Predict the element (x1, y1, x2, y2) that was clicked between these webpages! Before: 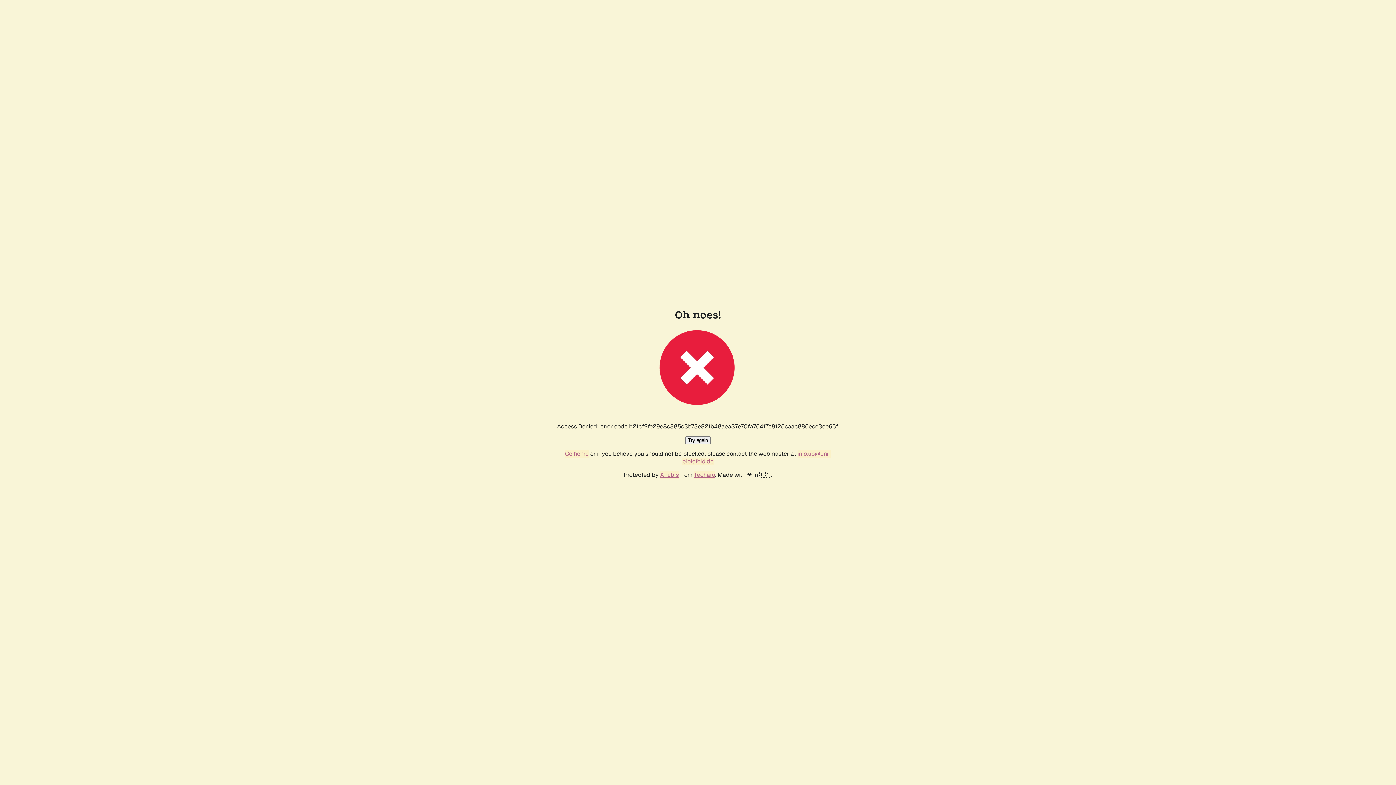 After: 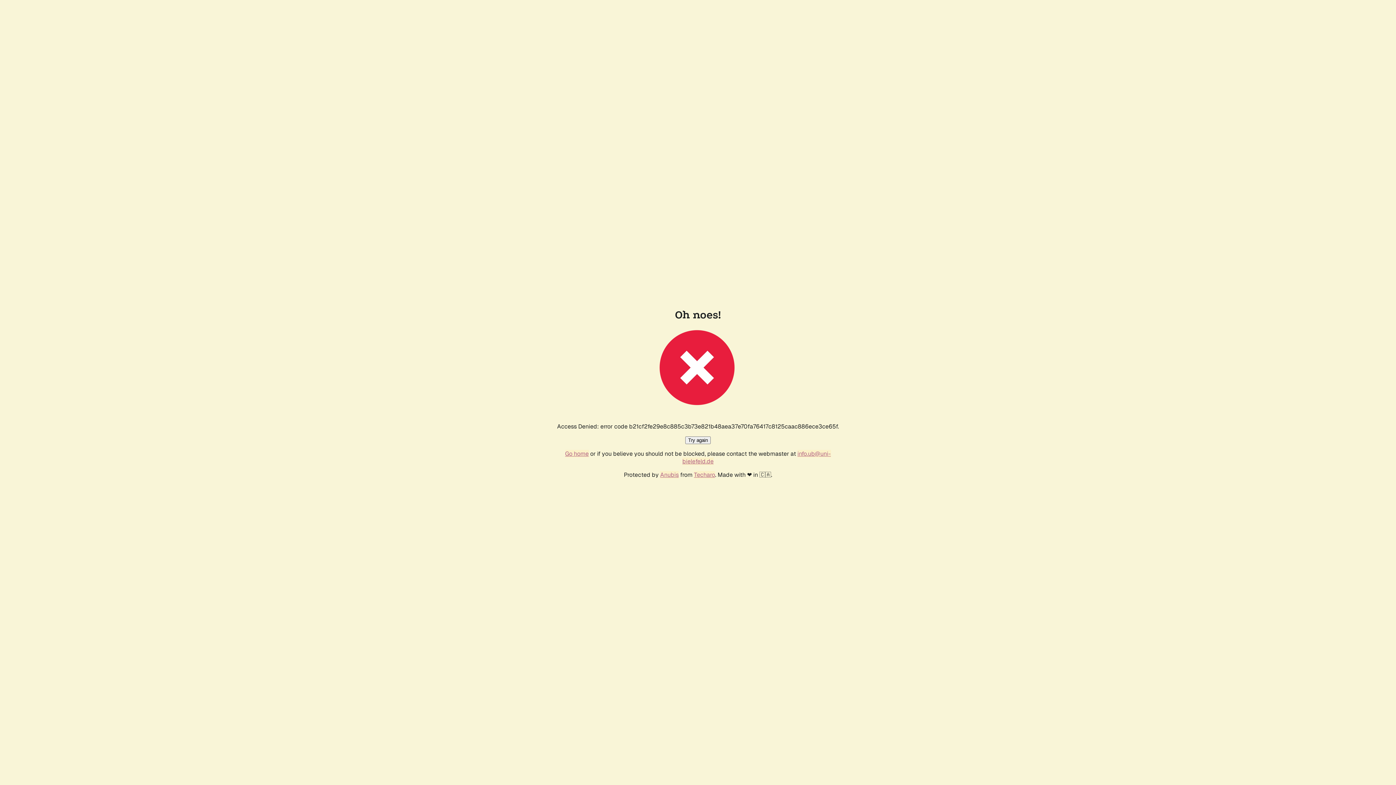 Action: label: Try again bbox: (685, 436, 710, 444)